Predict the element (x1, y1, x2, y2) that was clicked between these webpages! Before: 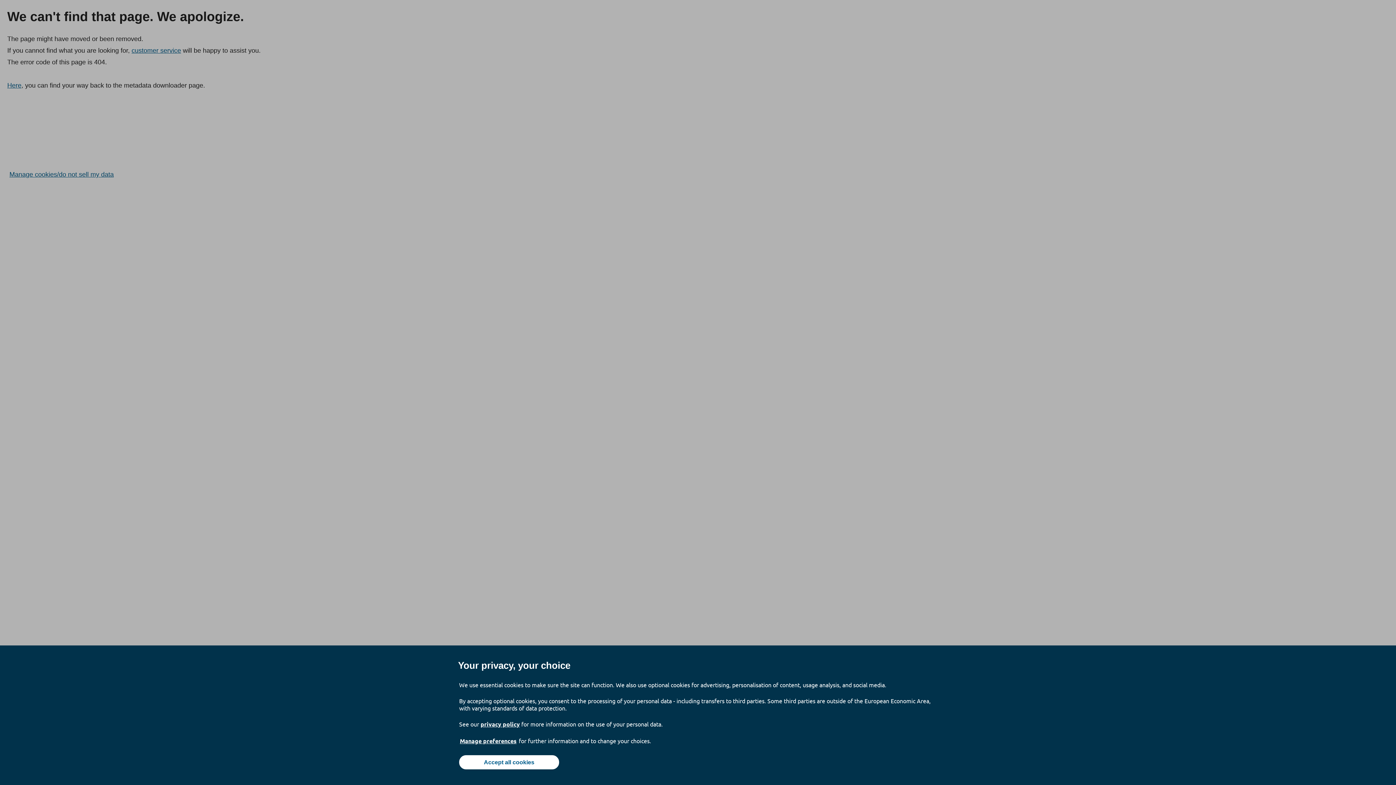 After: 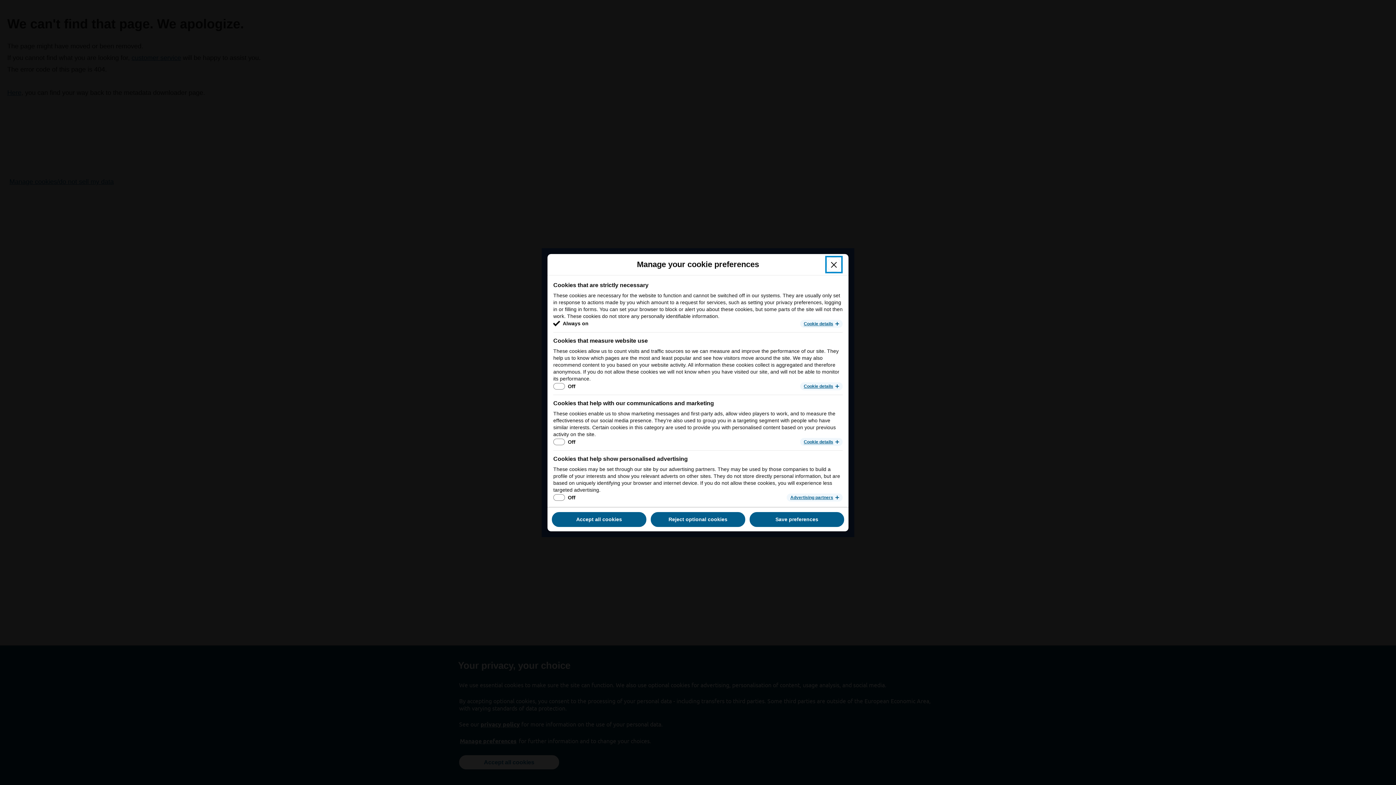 Action: label: Manage preferences bbox: (459, 737, 517, 745)